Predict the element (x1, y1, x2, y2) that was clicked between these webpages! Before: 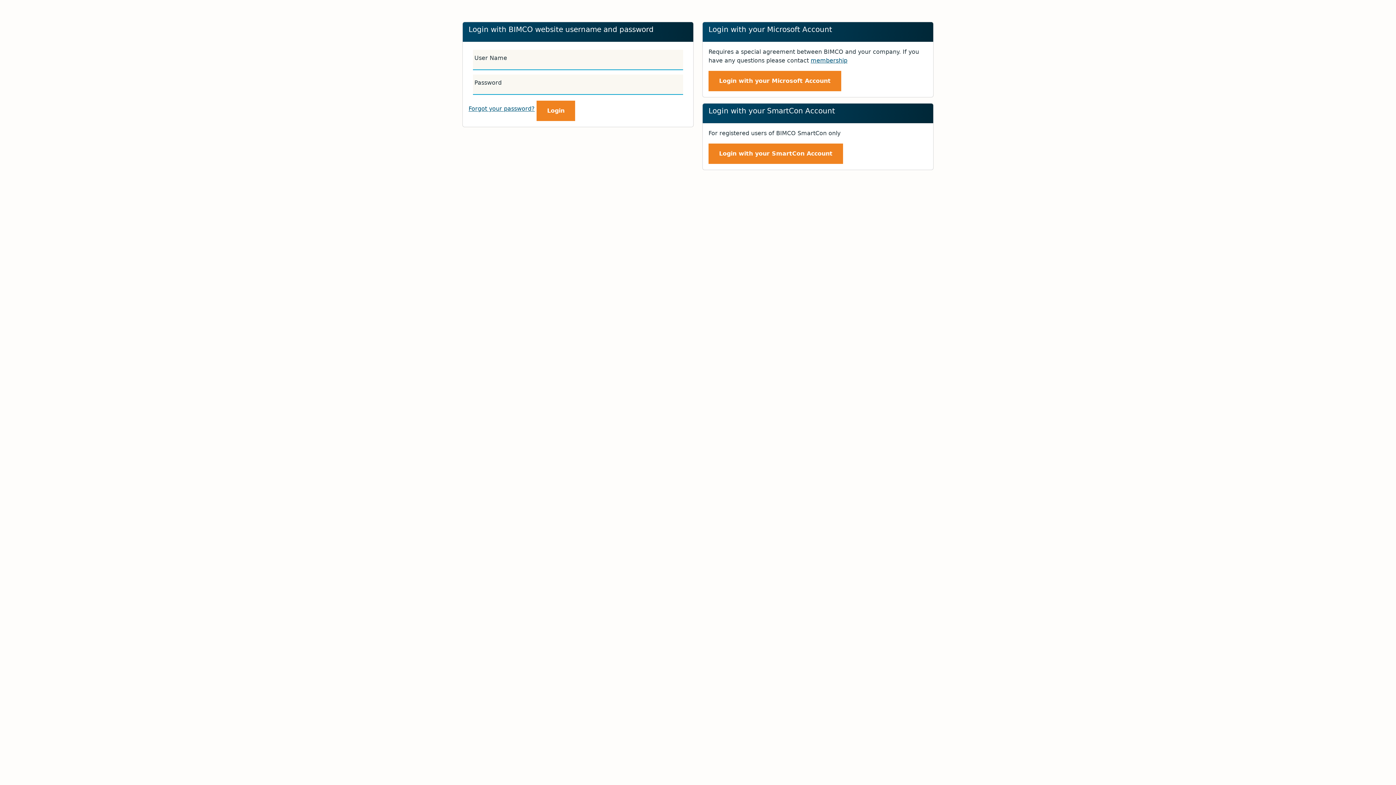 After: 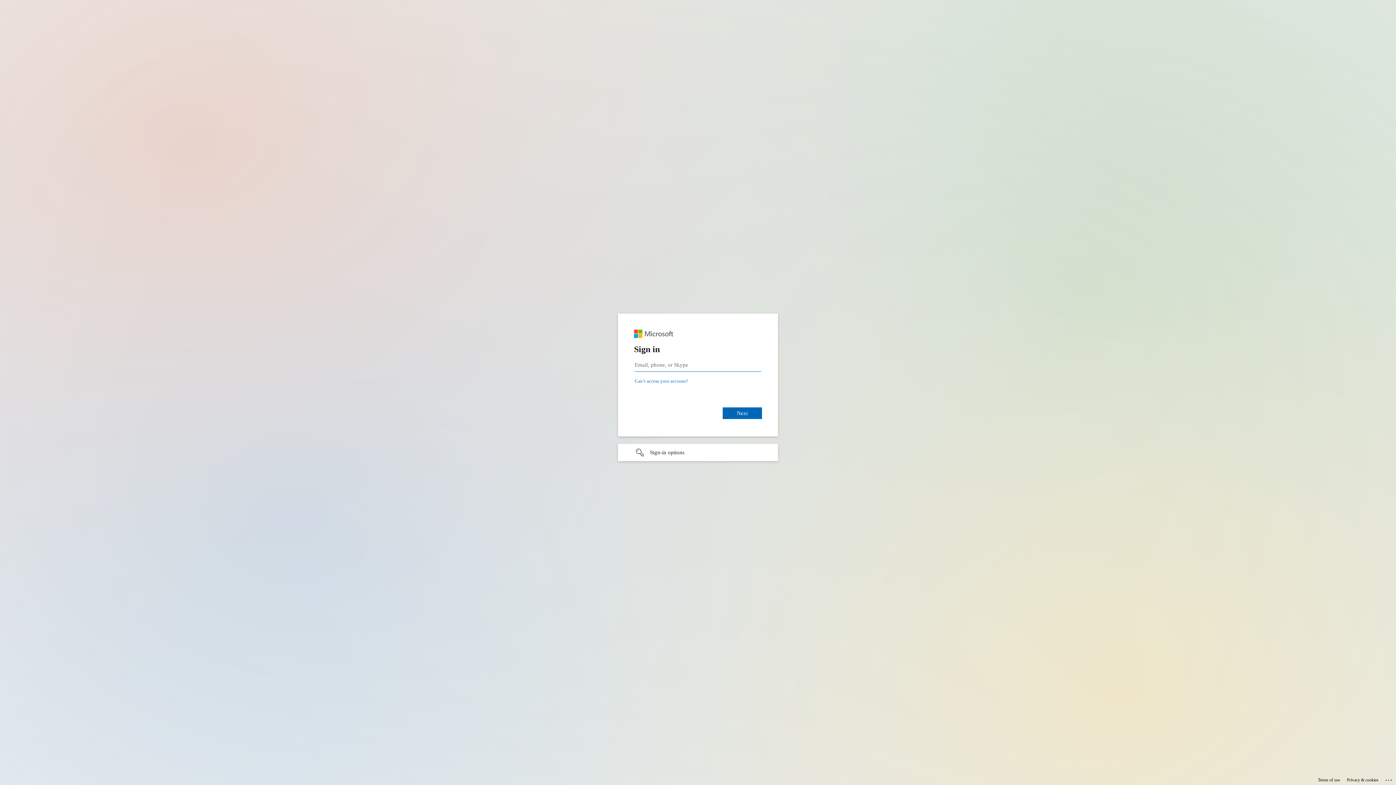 Action: bbox: (708, 143, 843, 164) label: Login with your SmartCon Account
Login with your SmartCon Account